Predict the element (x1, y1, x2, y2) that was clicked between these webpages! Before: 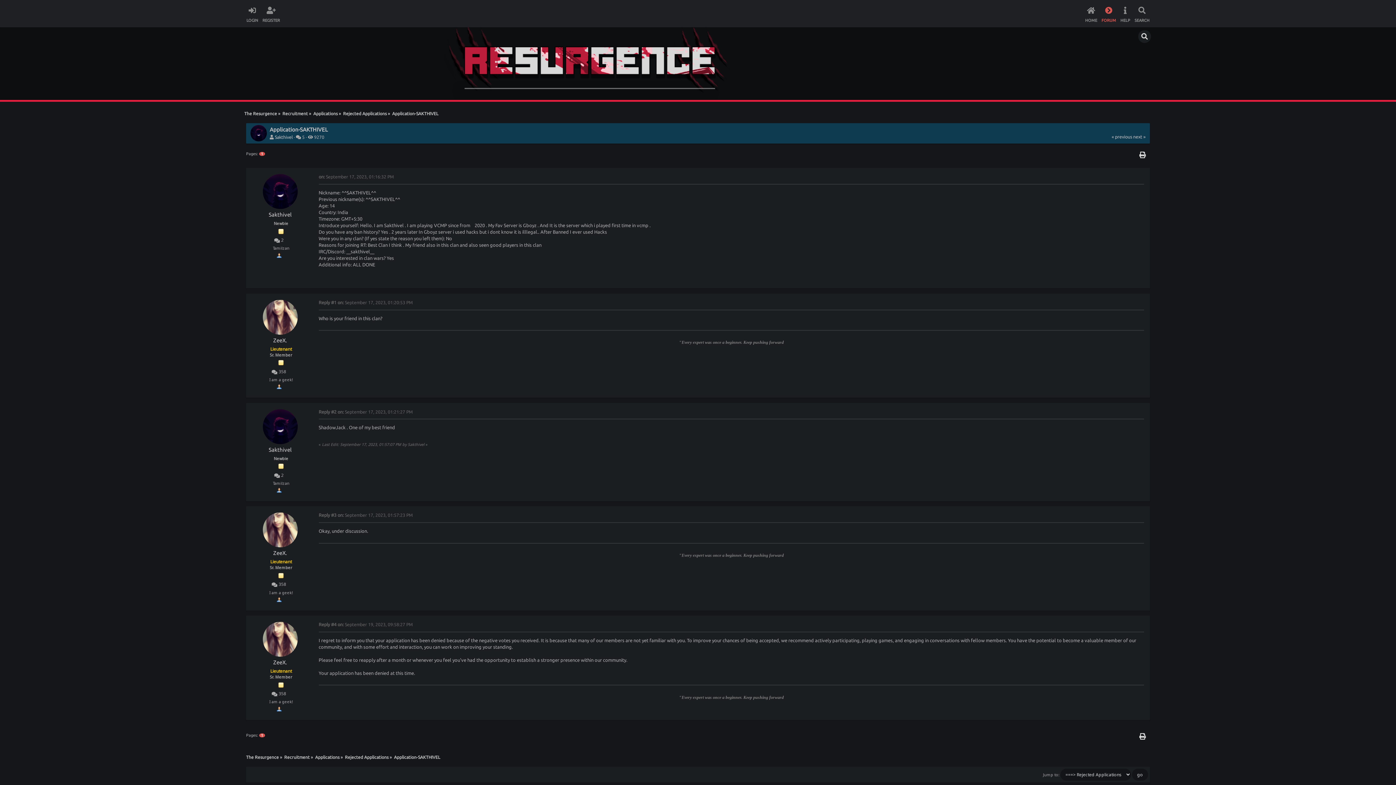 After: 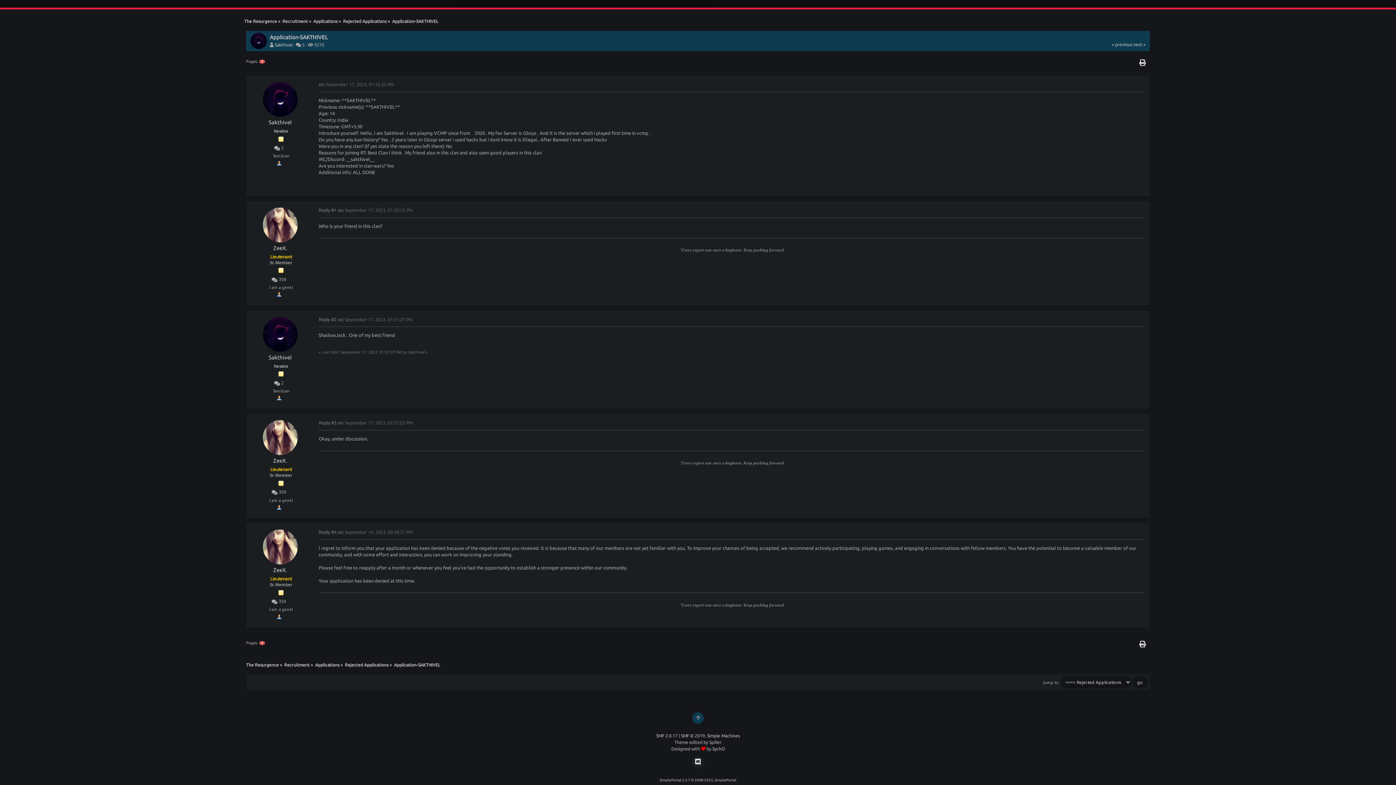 Action: bbox: (318, 512, 412, 517) label: Reply #3 on: September 17, 2023, 01:57:23 PM